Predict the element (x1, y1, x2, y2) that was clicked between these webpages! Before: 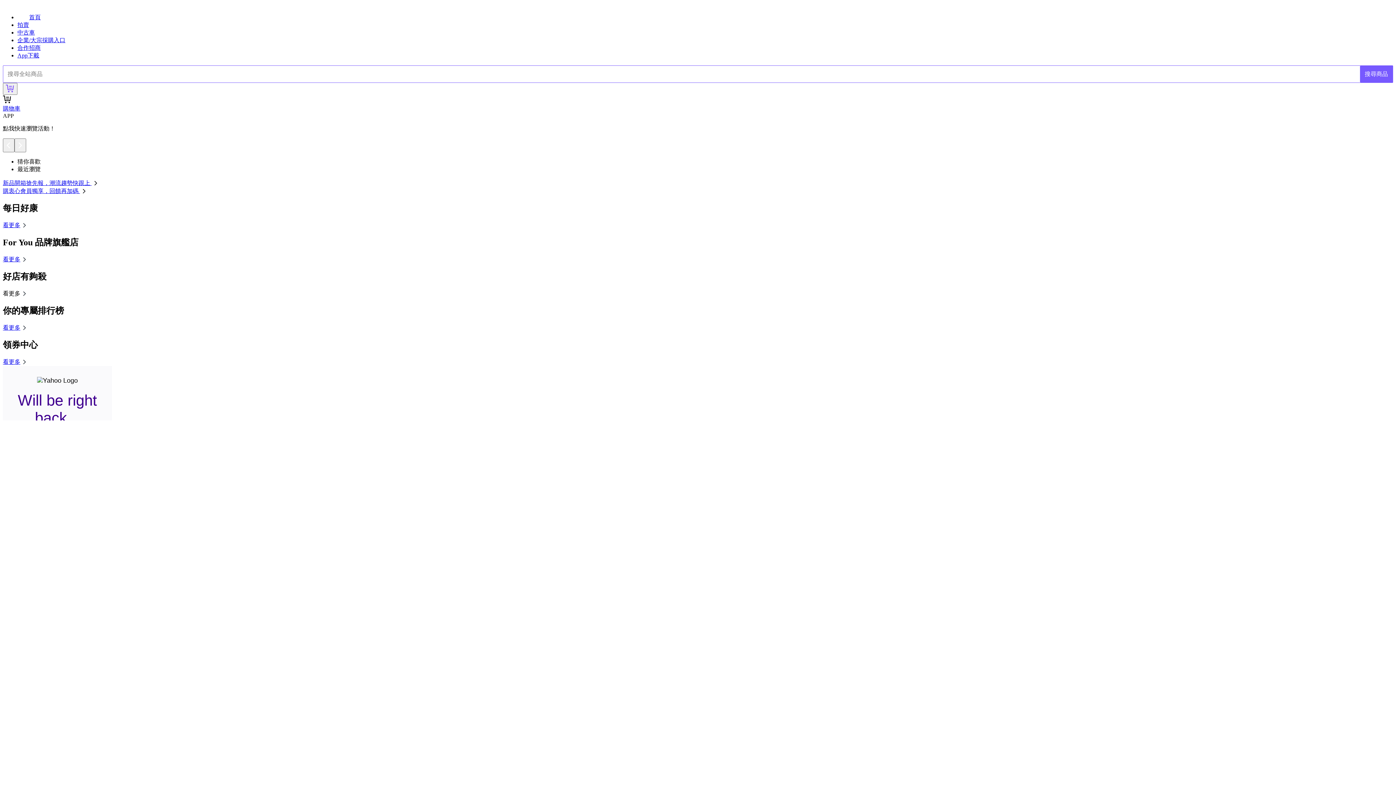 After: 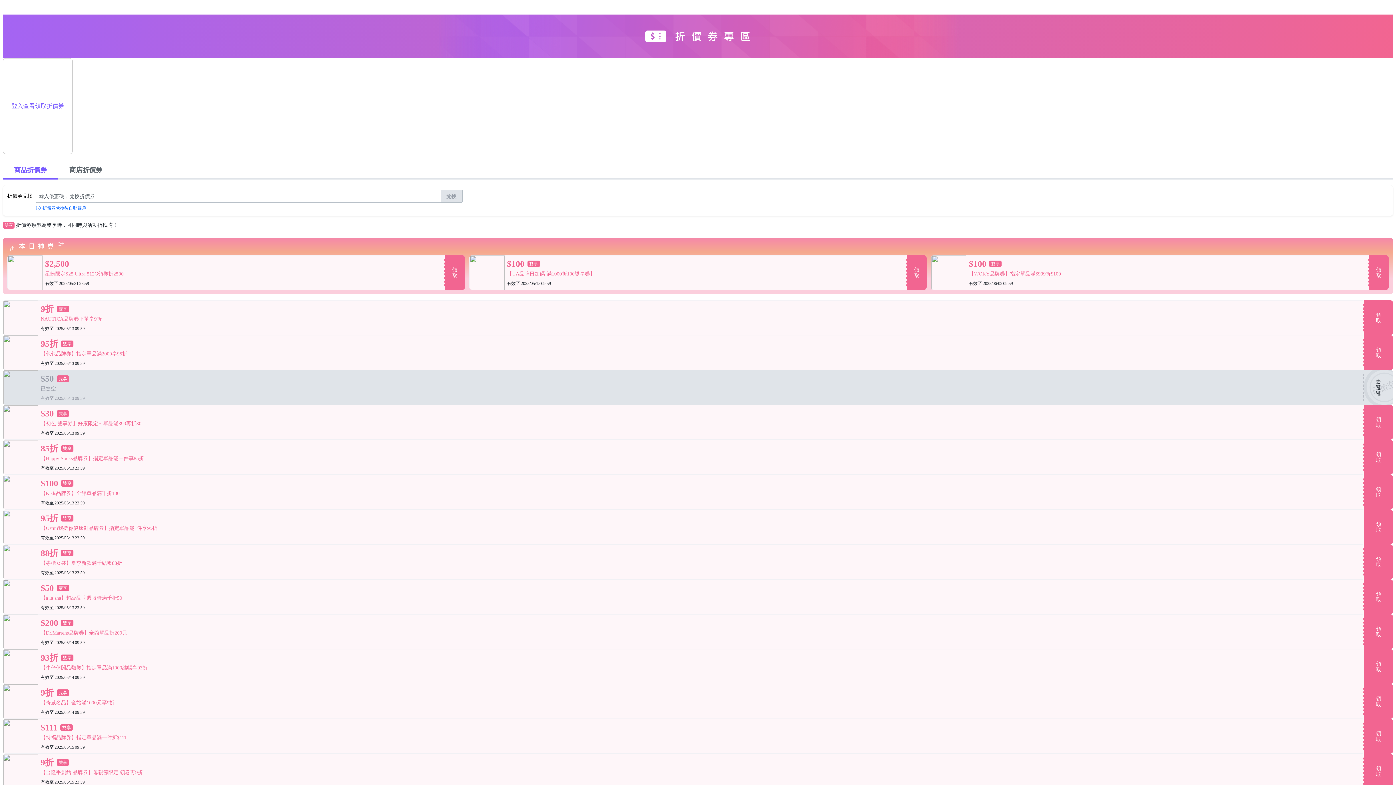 Action: bbox: (2, 358, 28, 364) label: 看更多